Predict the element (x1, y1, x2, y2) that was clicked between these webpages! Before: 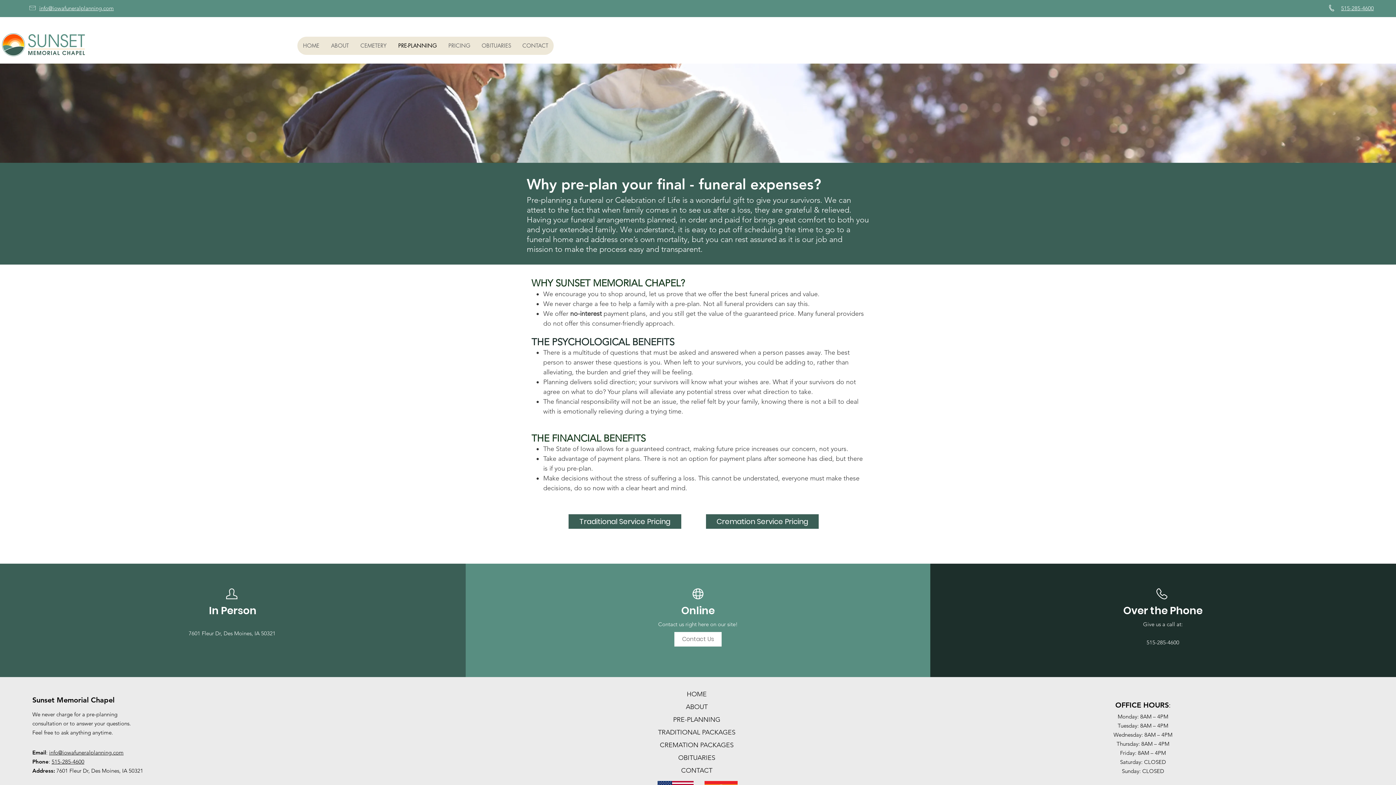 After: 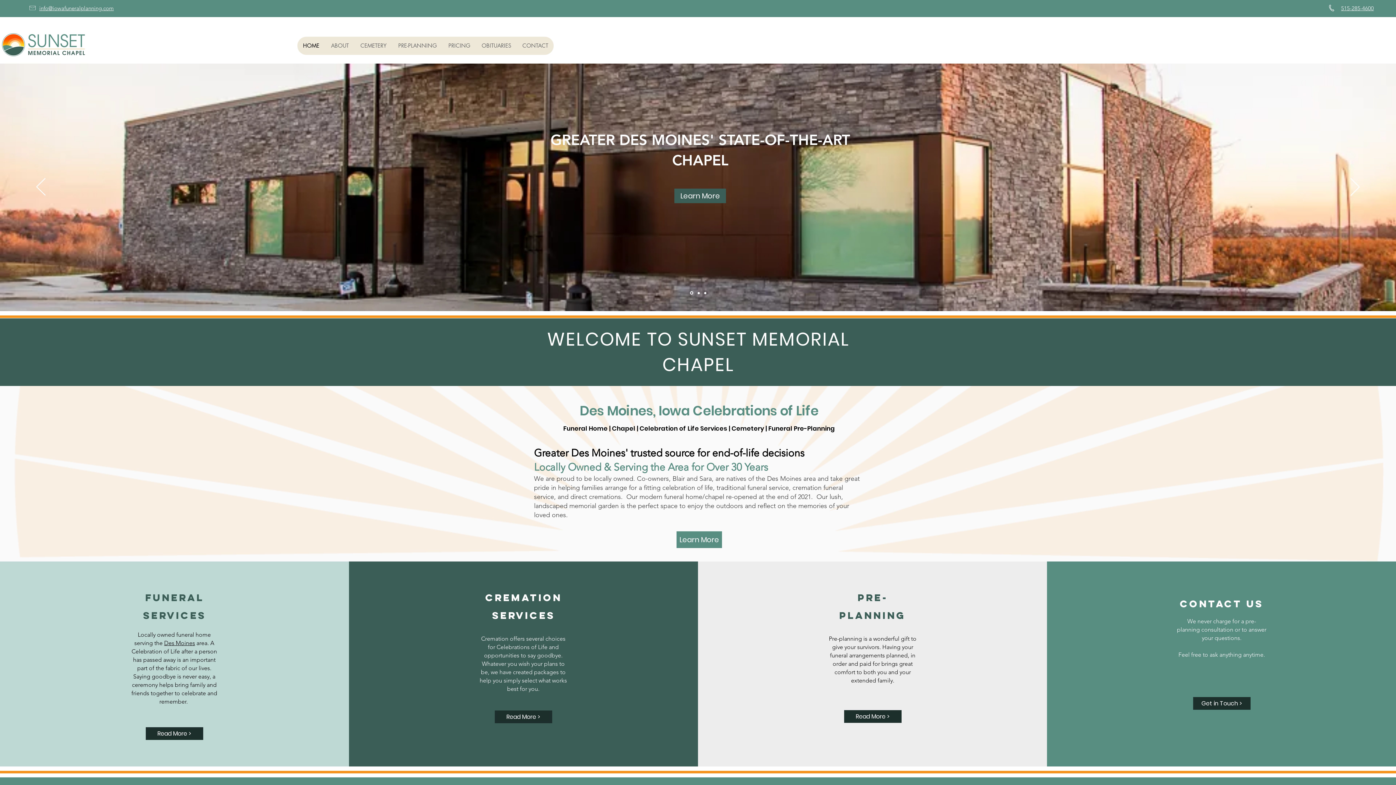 Action: label: HOME bbox: (297, 36, 325, 54)